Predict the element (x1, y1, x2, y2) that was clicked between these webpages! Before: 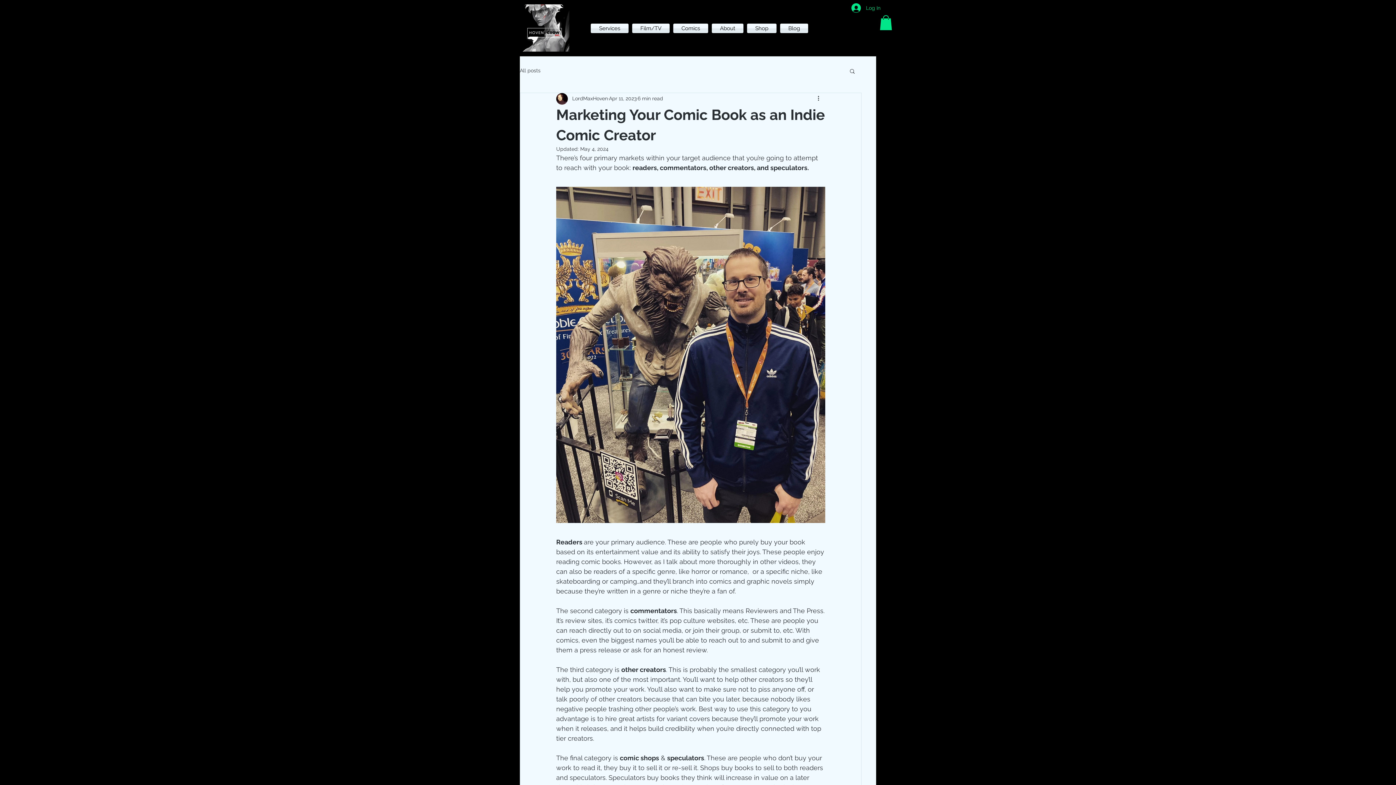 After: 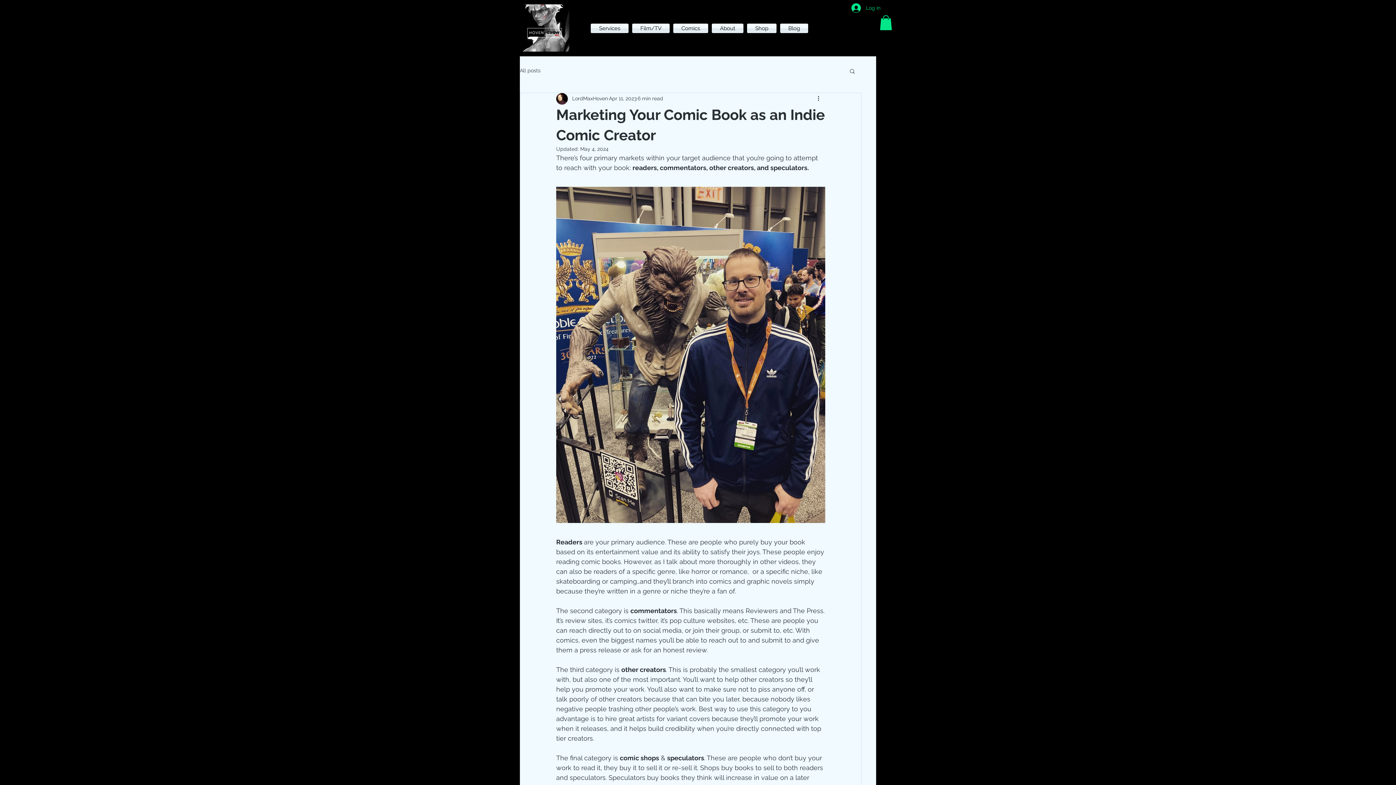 Action: bbox: (849, 67, 856, 73) label: Search